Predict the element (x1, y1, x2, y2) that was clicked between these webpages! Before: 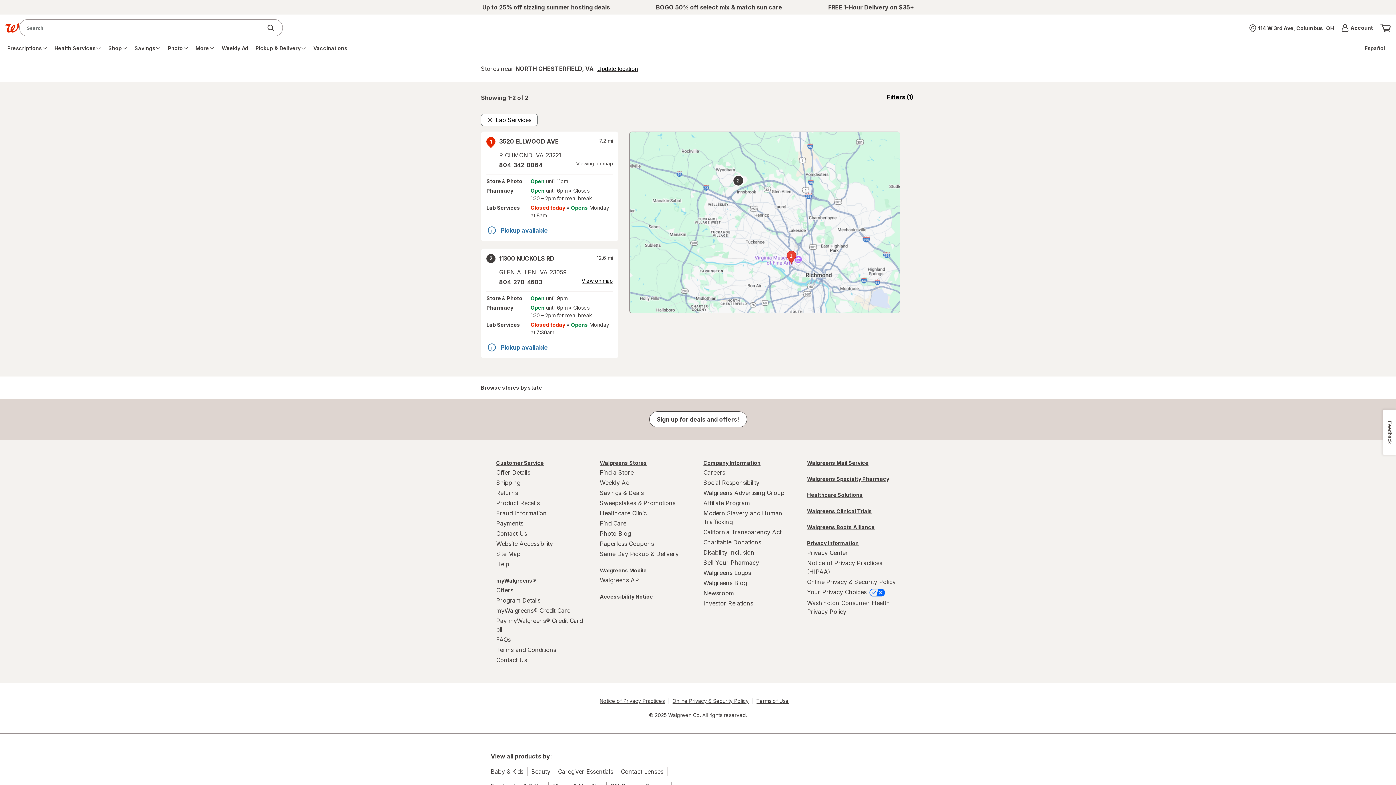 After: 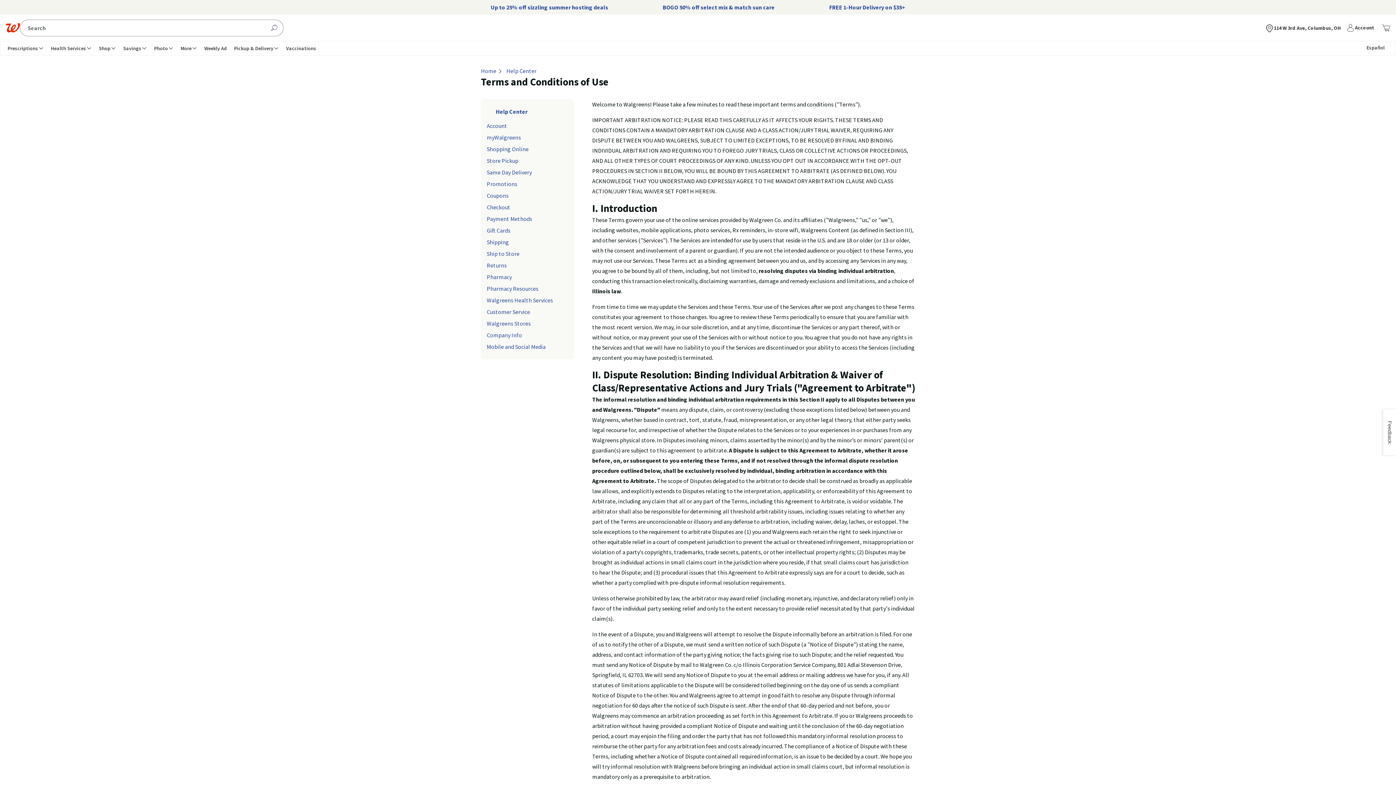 Action: label: Terms of Use bbox: (756, 697, 788, 705)